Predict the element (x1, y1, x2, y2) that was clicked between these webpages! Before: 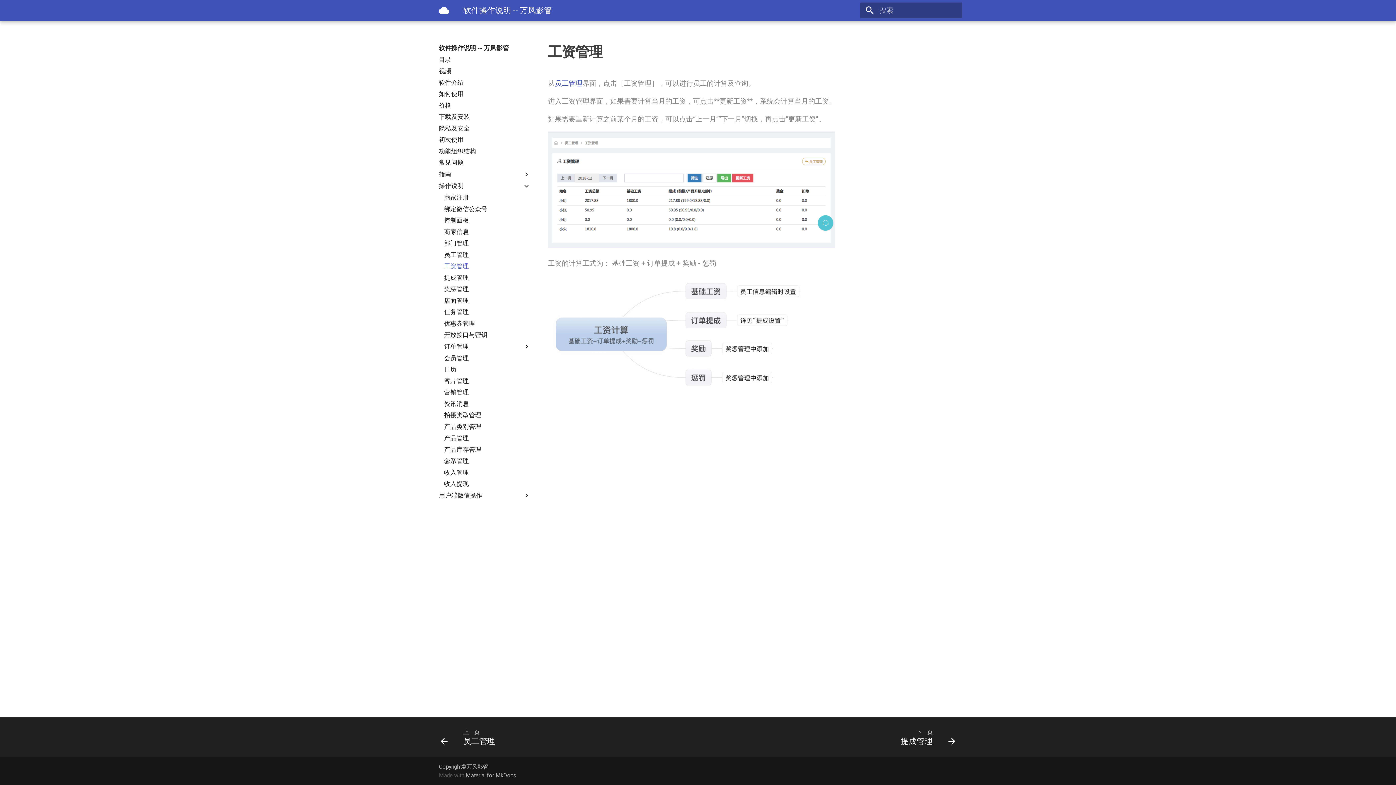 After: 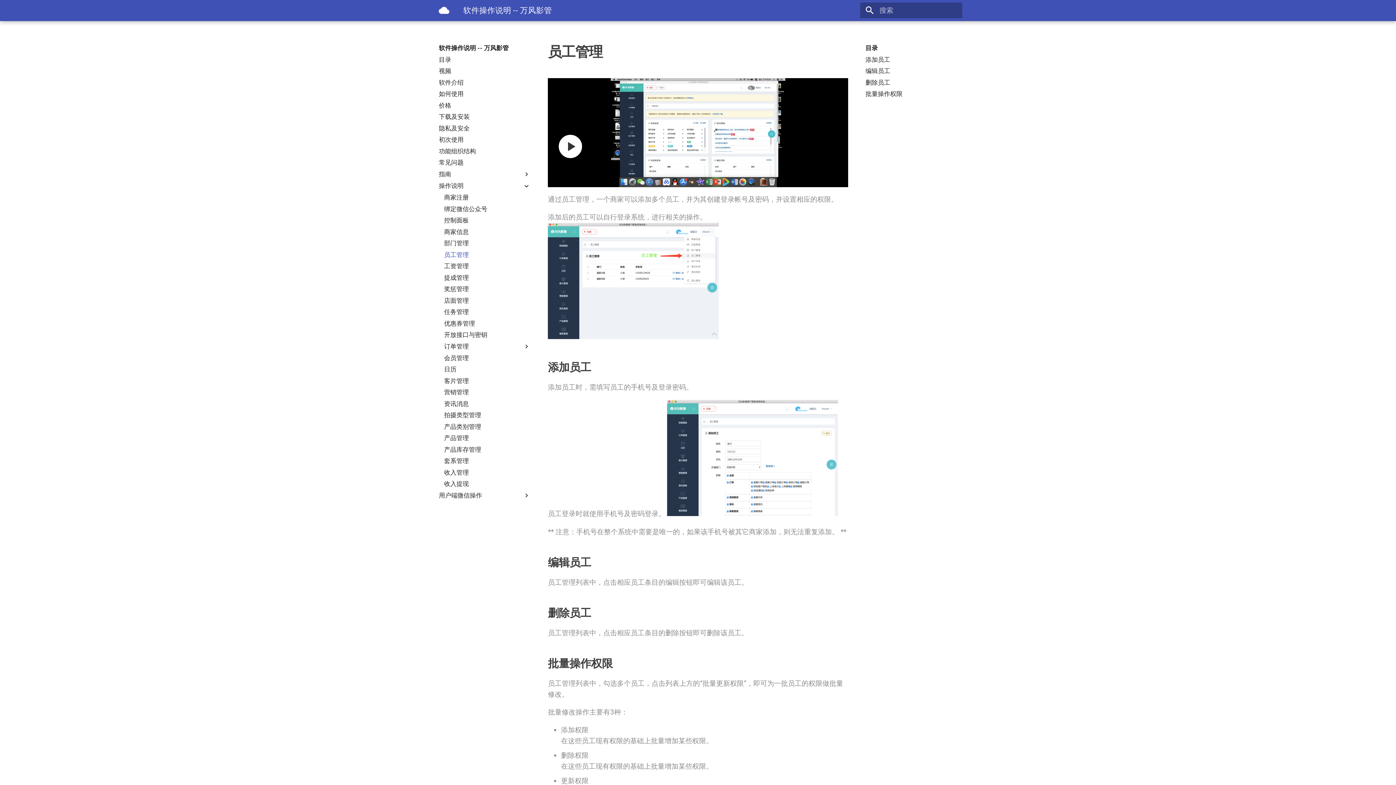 Action: label: 员工管理 bbox: (554, 79, 582, 87)